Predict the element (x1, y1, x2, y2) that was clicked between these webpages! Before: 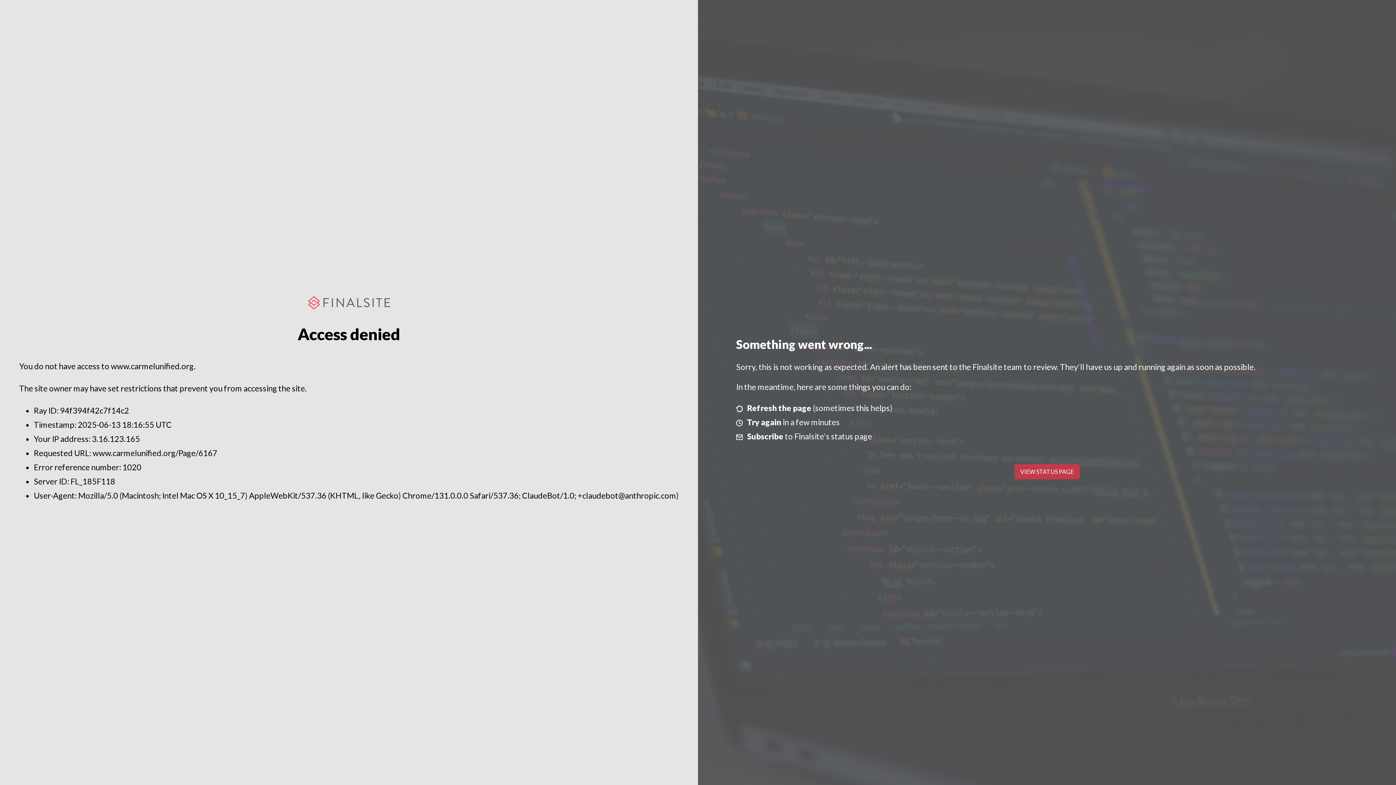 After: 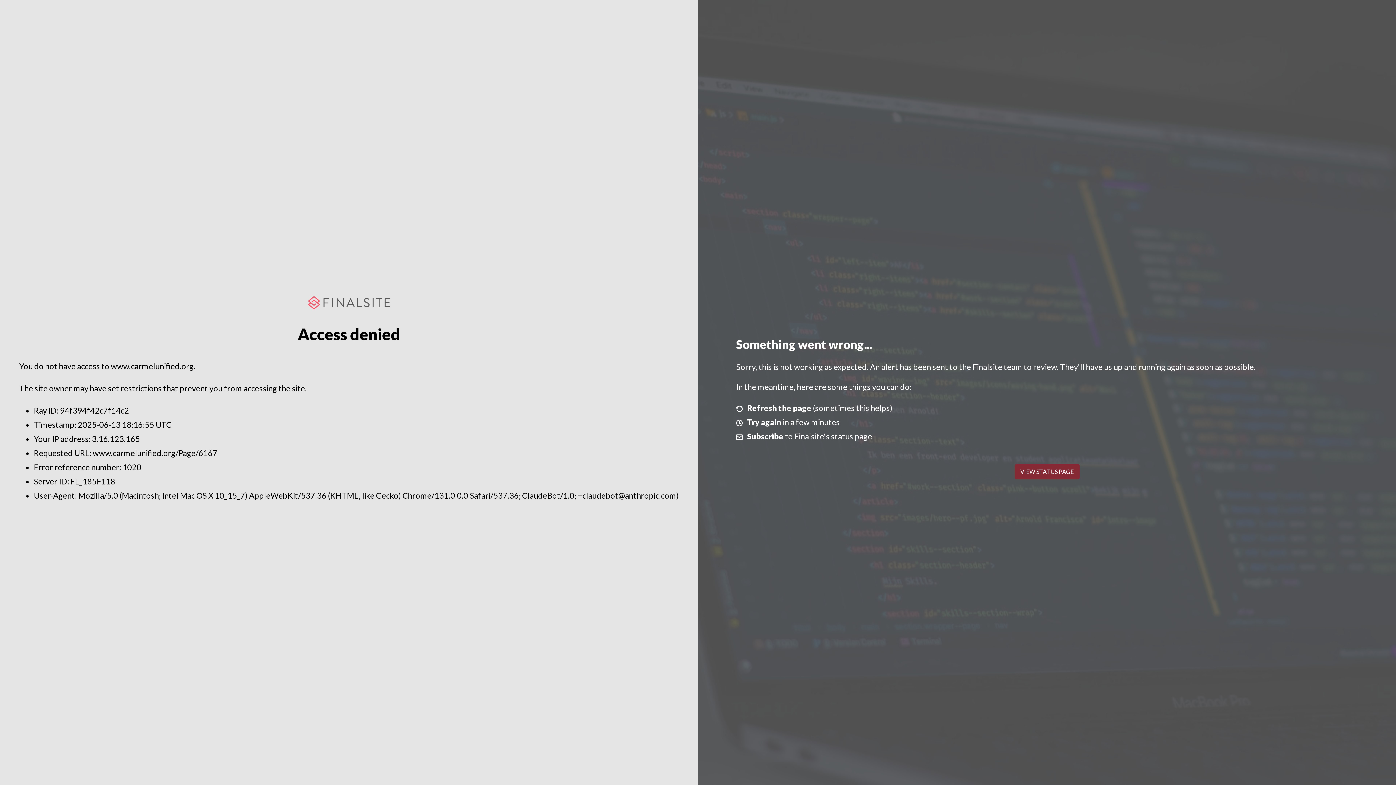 Action: label: VIEW STATUS PAGE bbox: (1014, 464, 1079, 479)